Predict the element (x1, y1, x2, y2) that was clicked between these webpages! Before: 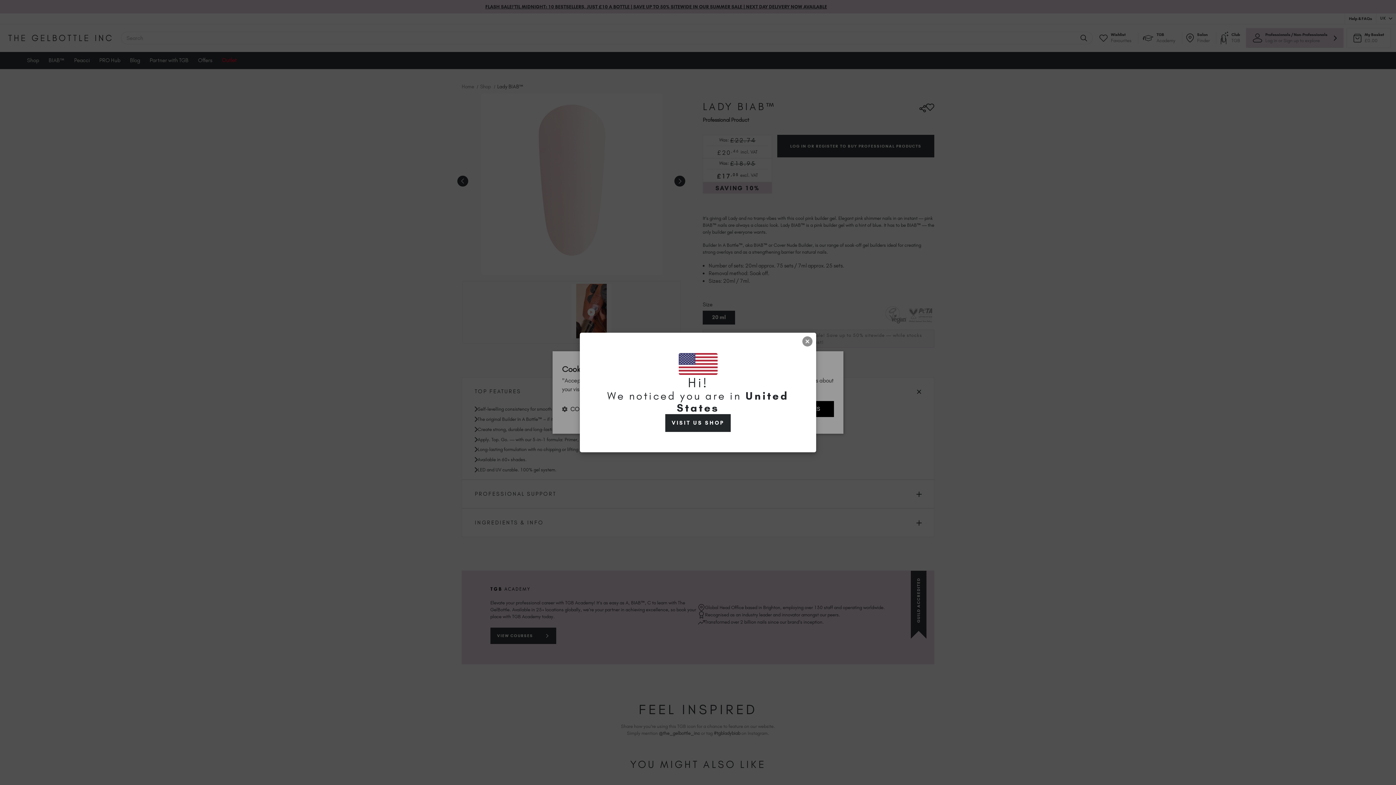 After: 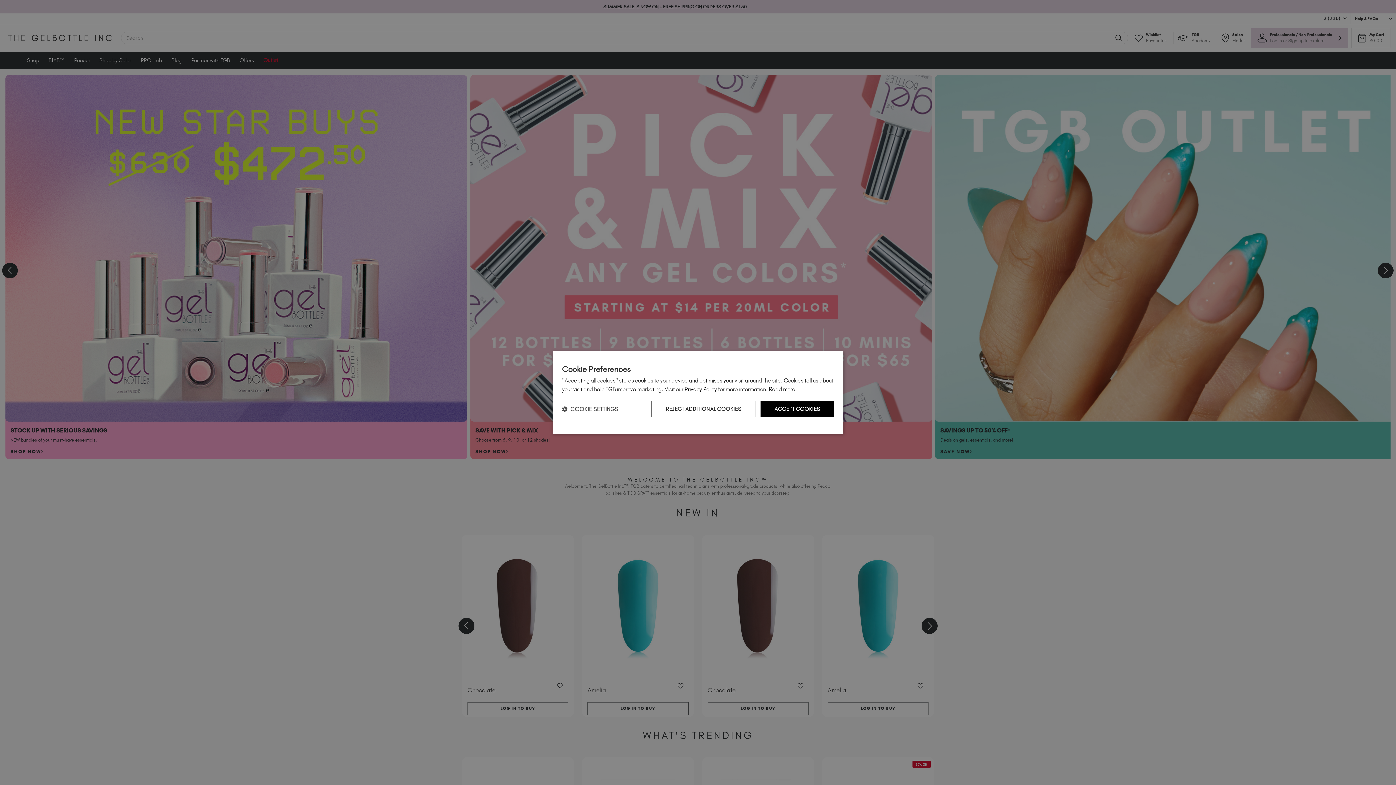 Action: label: VISIT US SHOP bbox: (665, 414, 731, 432)